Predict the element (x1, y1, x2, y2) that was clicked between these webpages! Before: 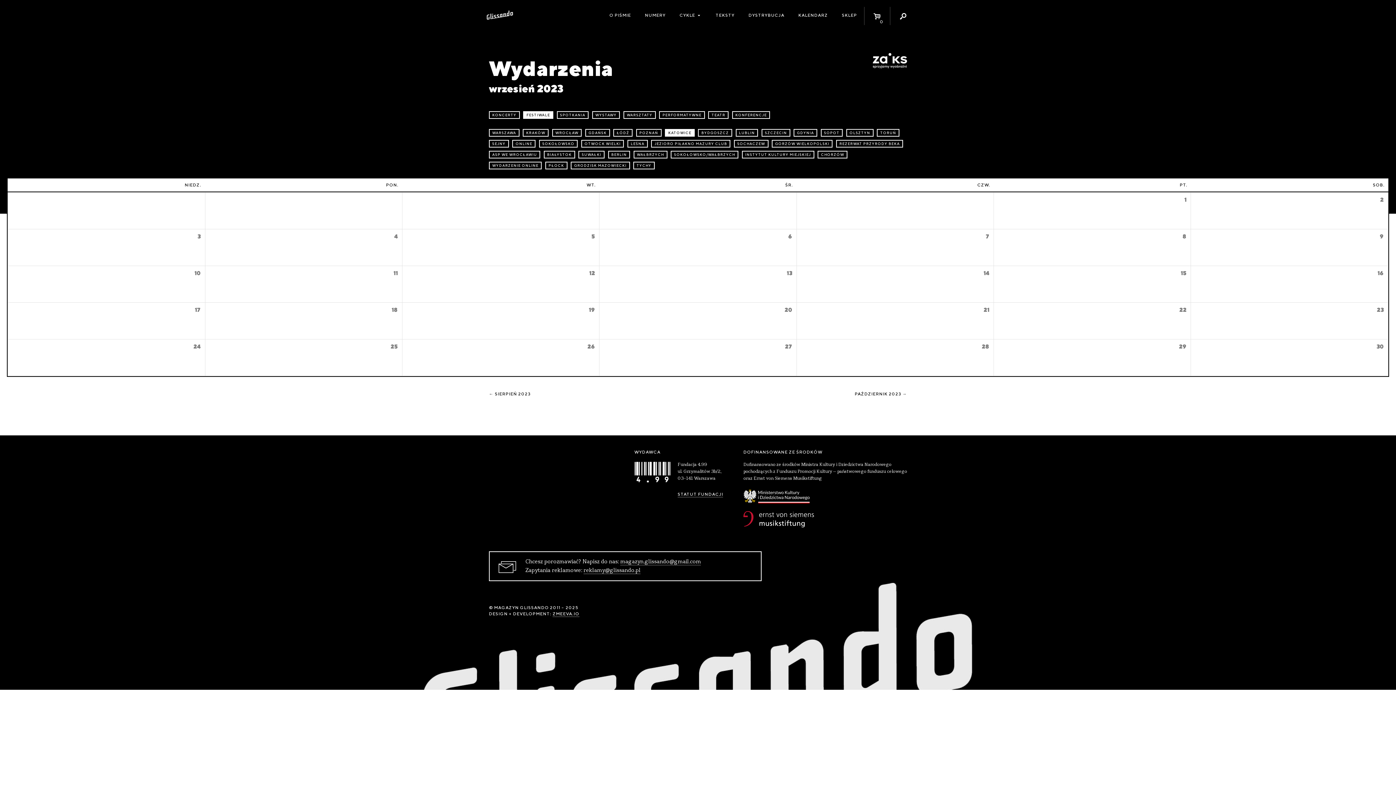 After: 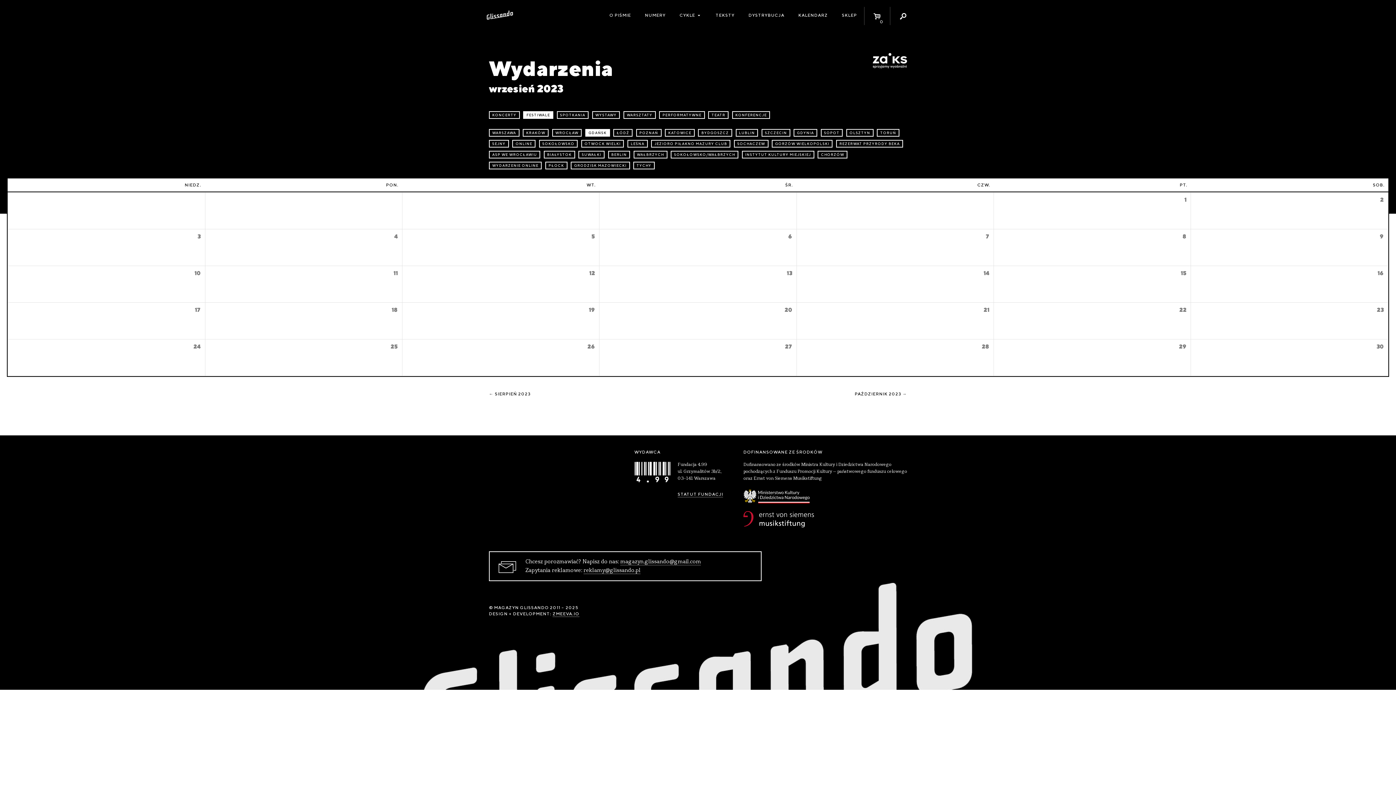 Action: label: GDAŃSK bbox: (585, 129, 610, 136)